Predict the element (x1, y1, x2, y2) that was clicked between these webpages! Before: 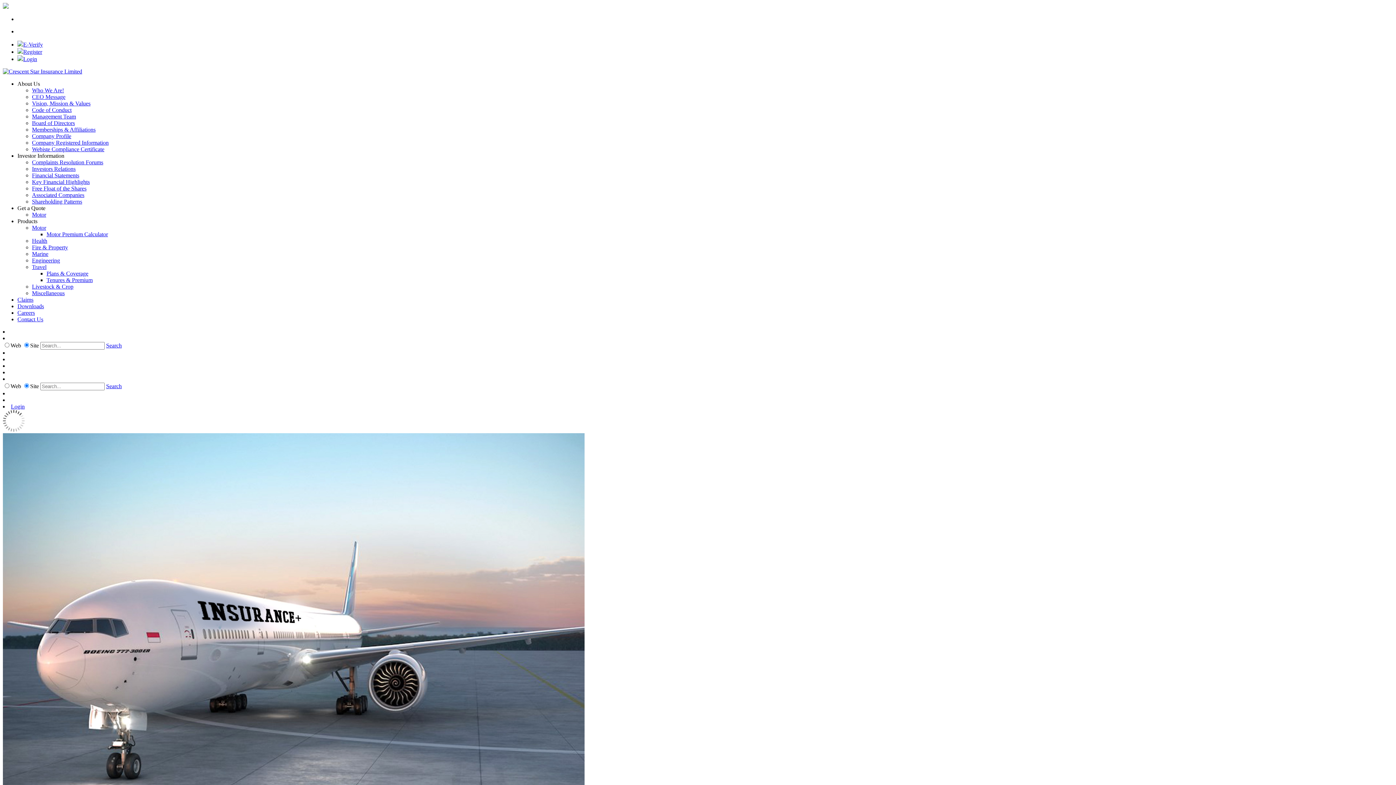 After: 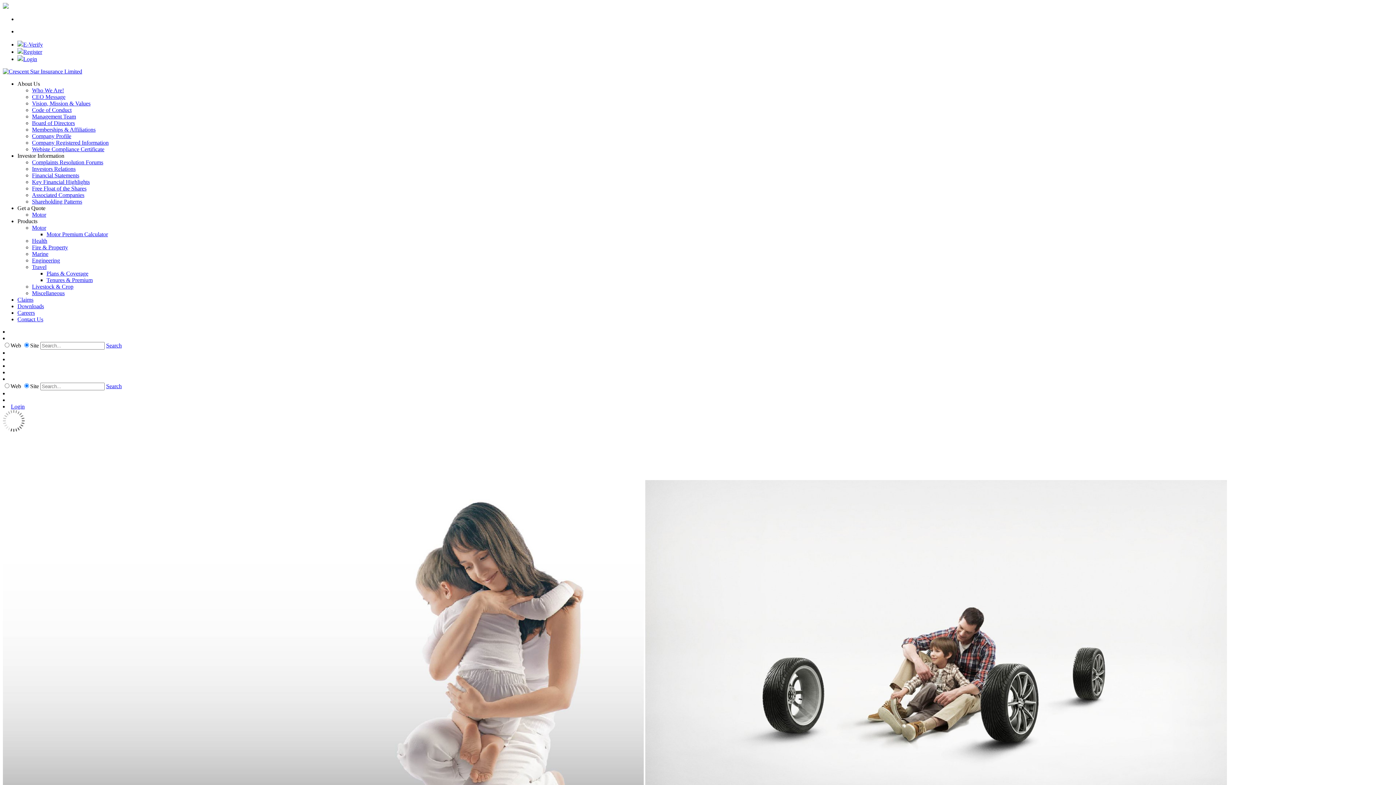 Action: label: Financial Statements bbox: (32, 172, 1393, 178)